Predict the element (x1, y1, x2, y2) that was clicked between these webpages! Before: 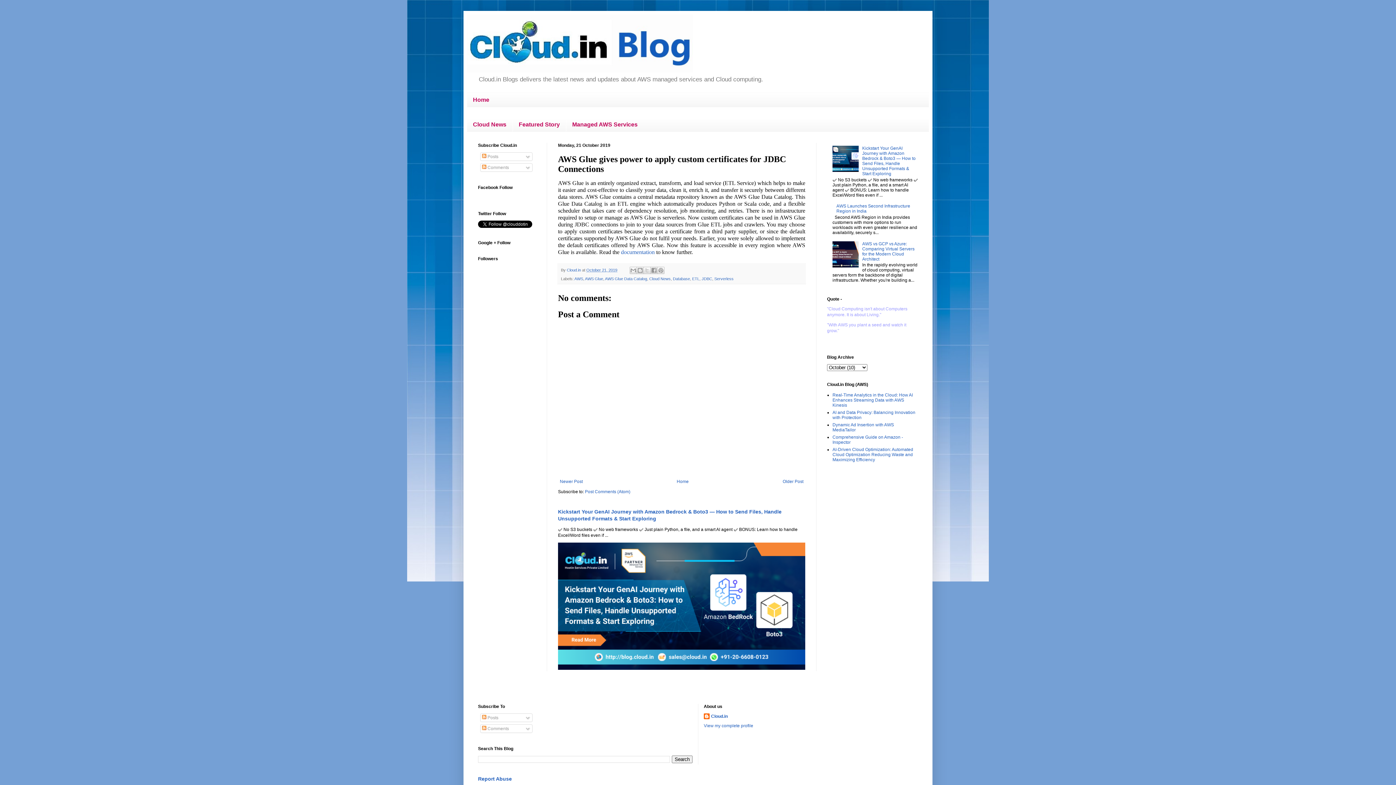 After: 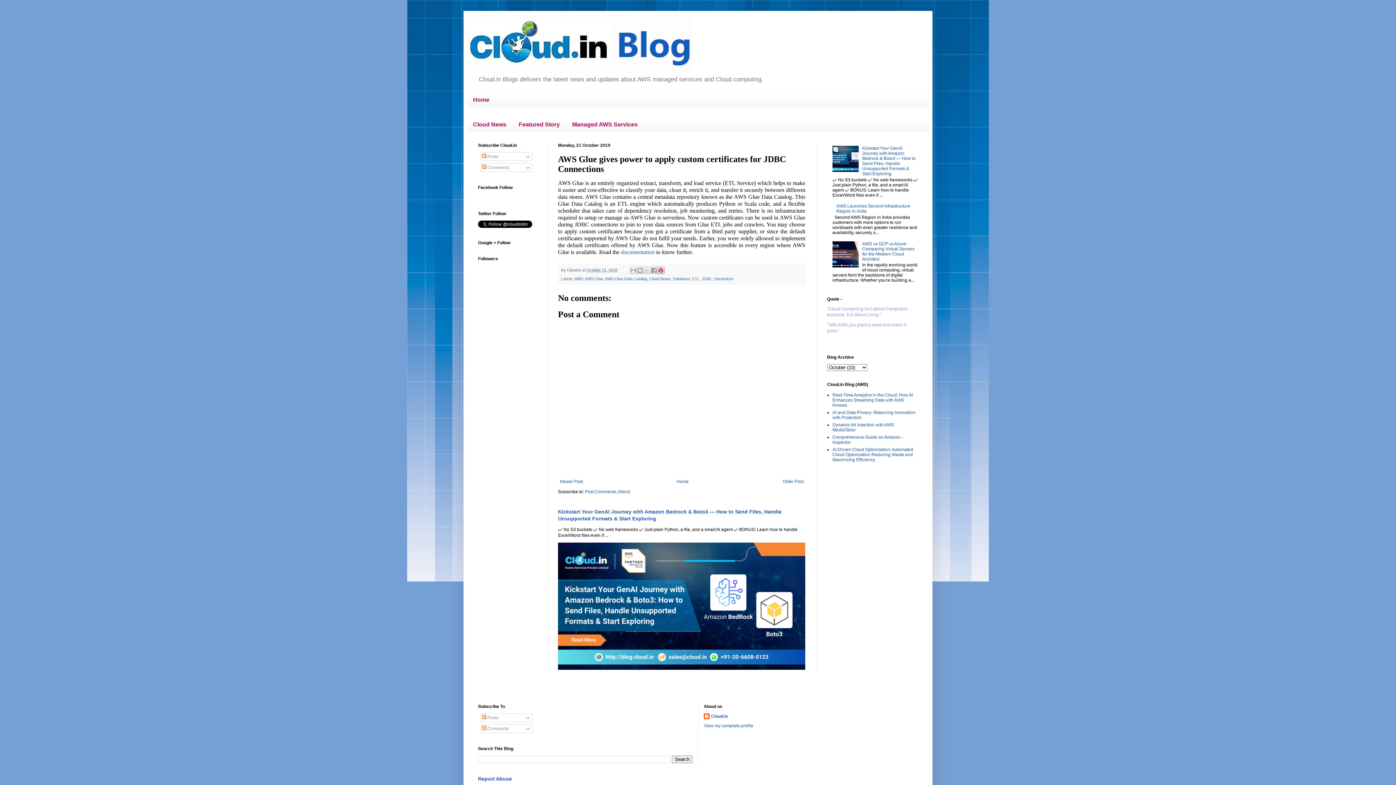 Action: label: Share to Pinterest bbox: (657, 267, 664, 274)